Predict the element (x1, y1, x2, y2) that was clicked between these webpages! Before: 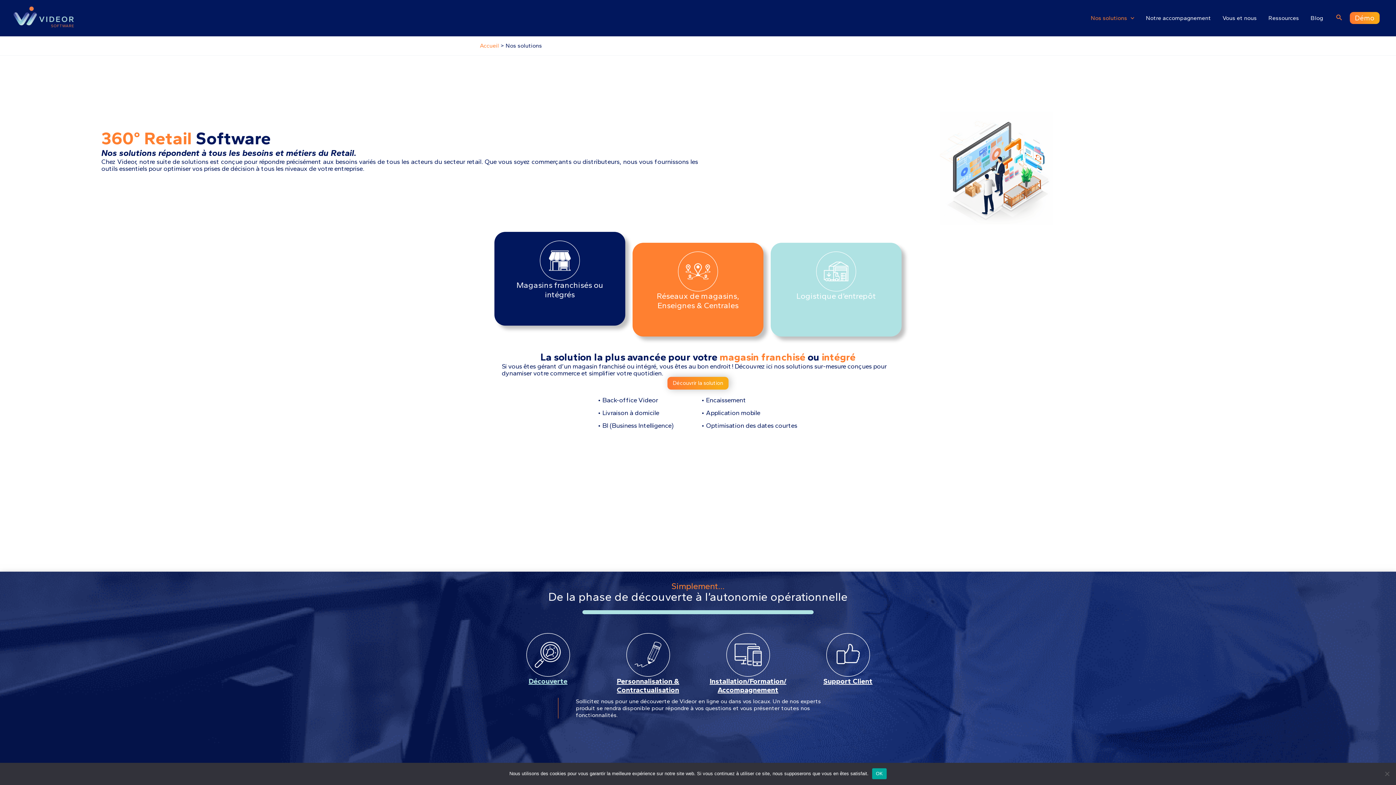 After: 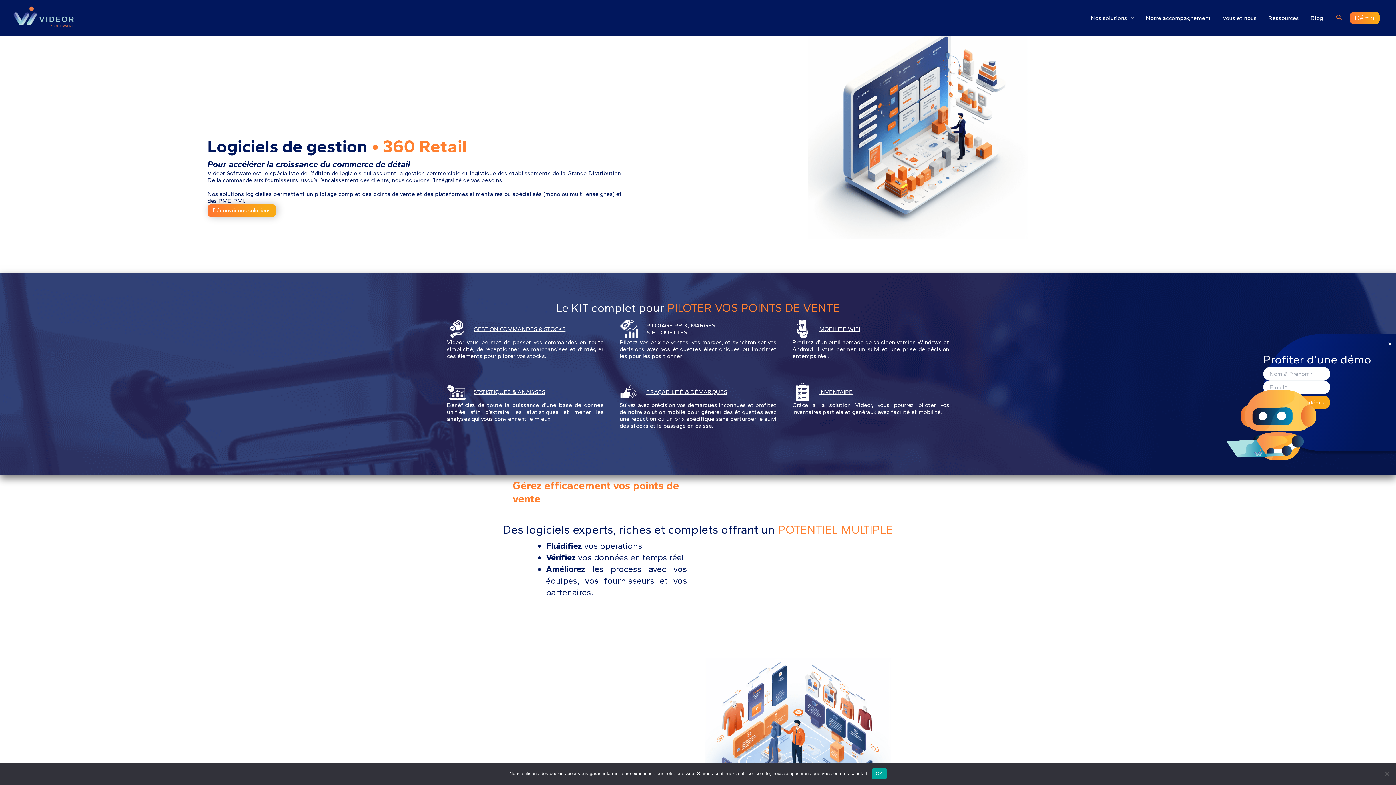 Action: bbox: (12, 14, 77, 21)